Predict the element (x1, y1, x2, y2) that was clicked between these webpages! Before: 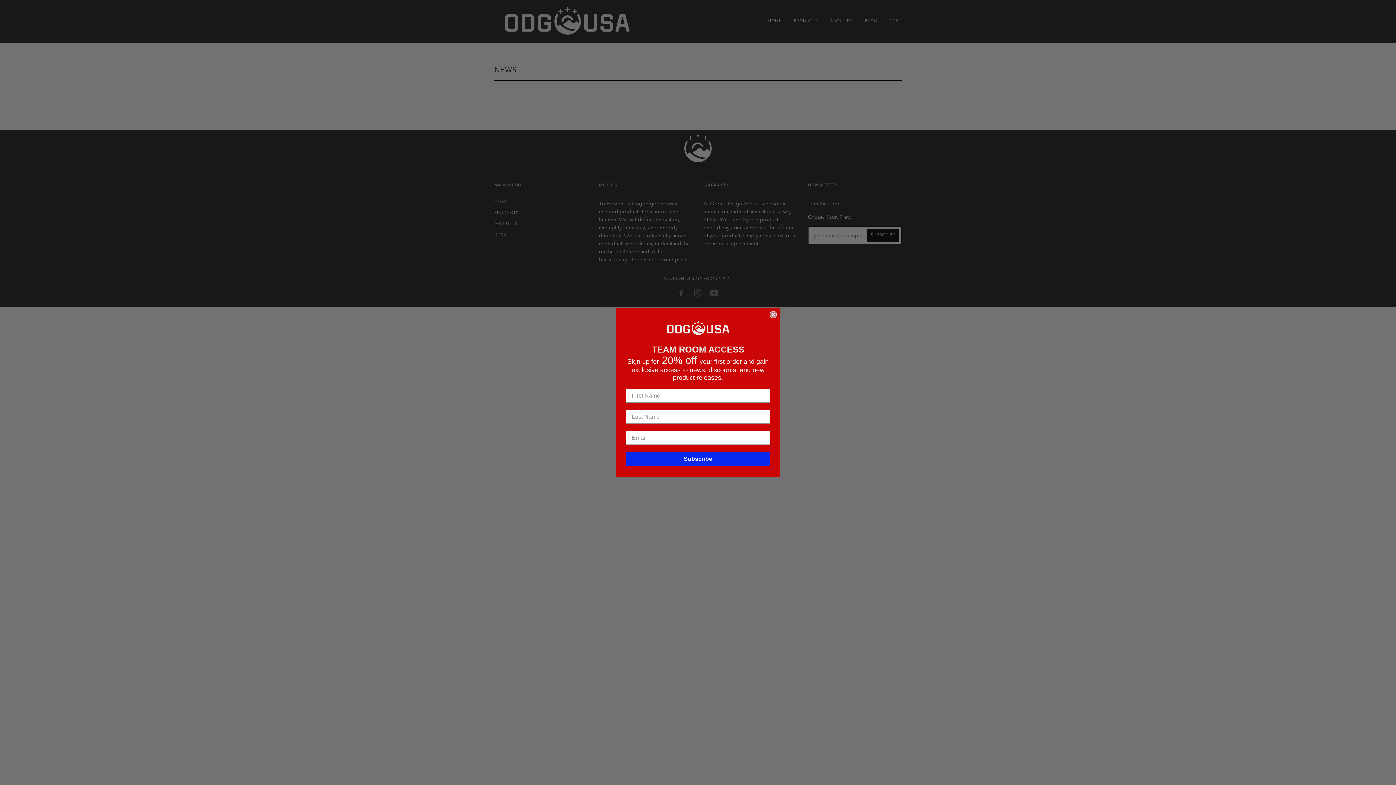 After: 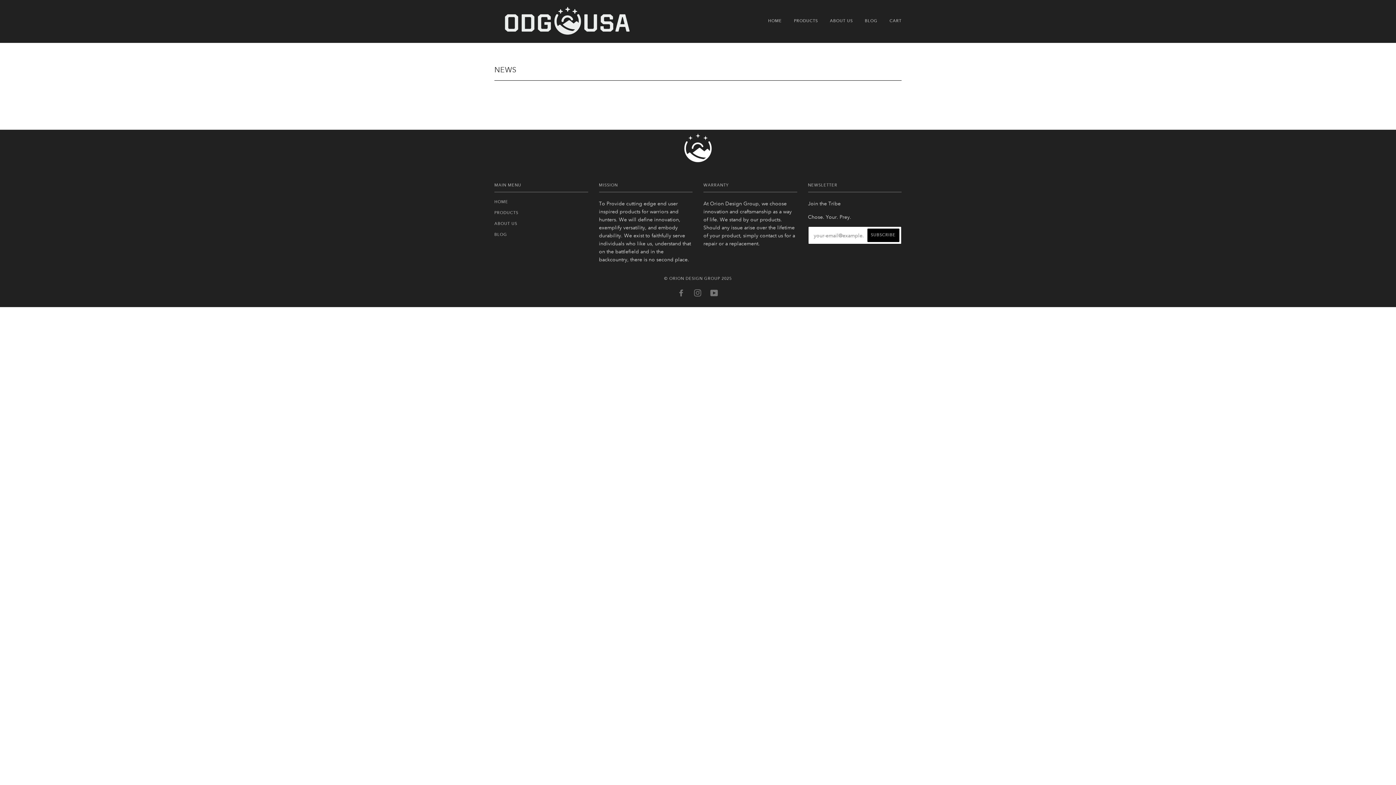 Action: label: Close dialog bbox: (769, 311, 777, 318)